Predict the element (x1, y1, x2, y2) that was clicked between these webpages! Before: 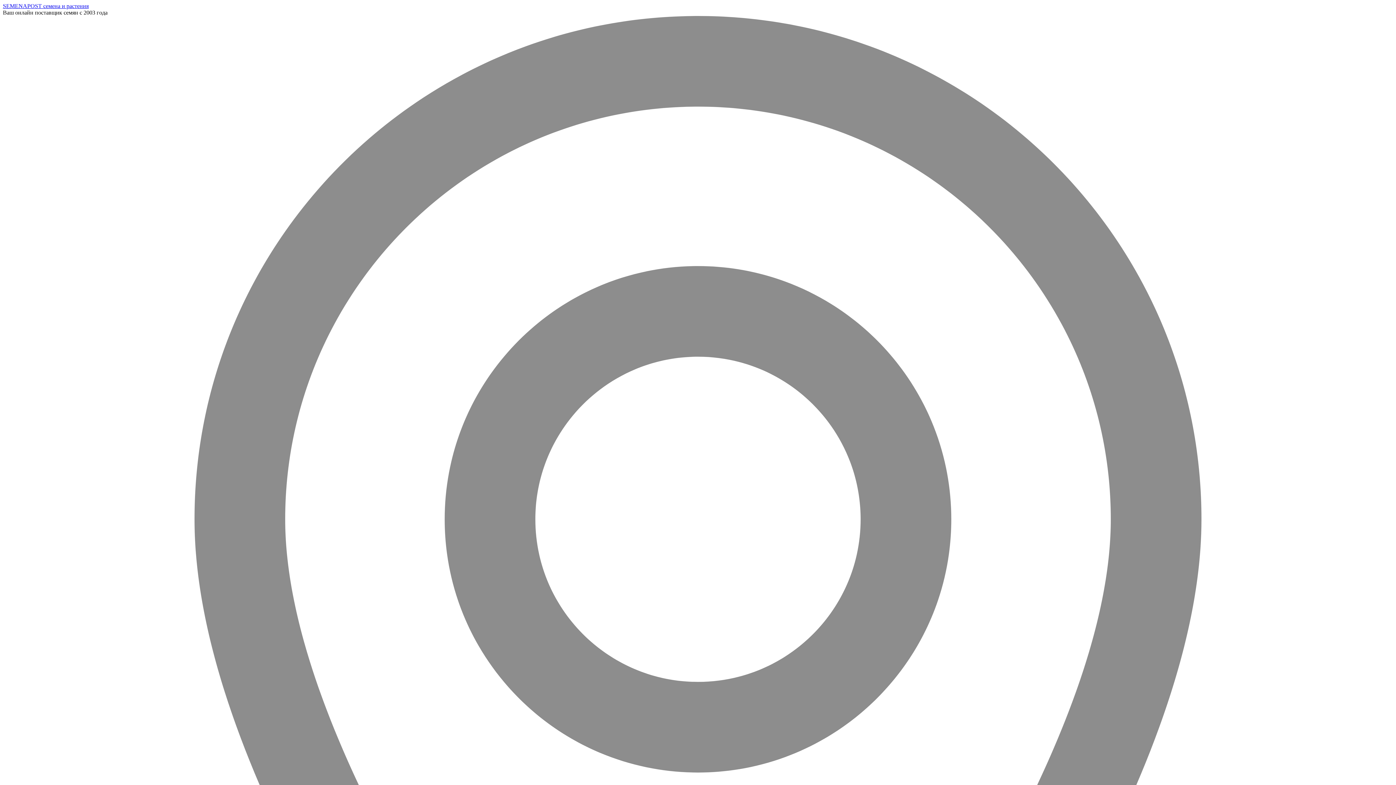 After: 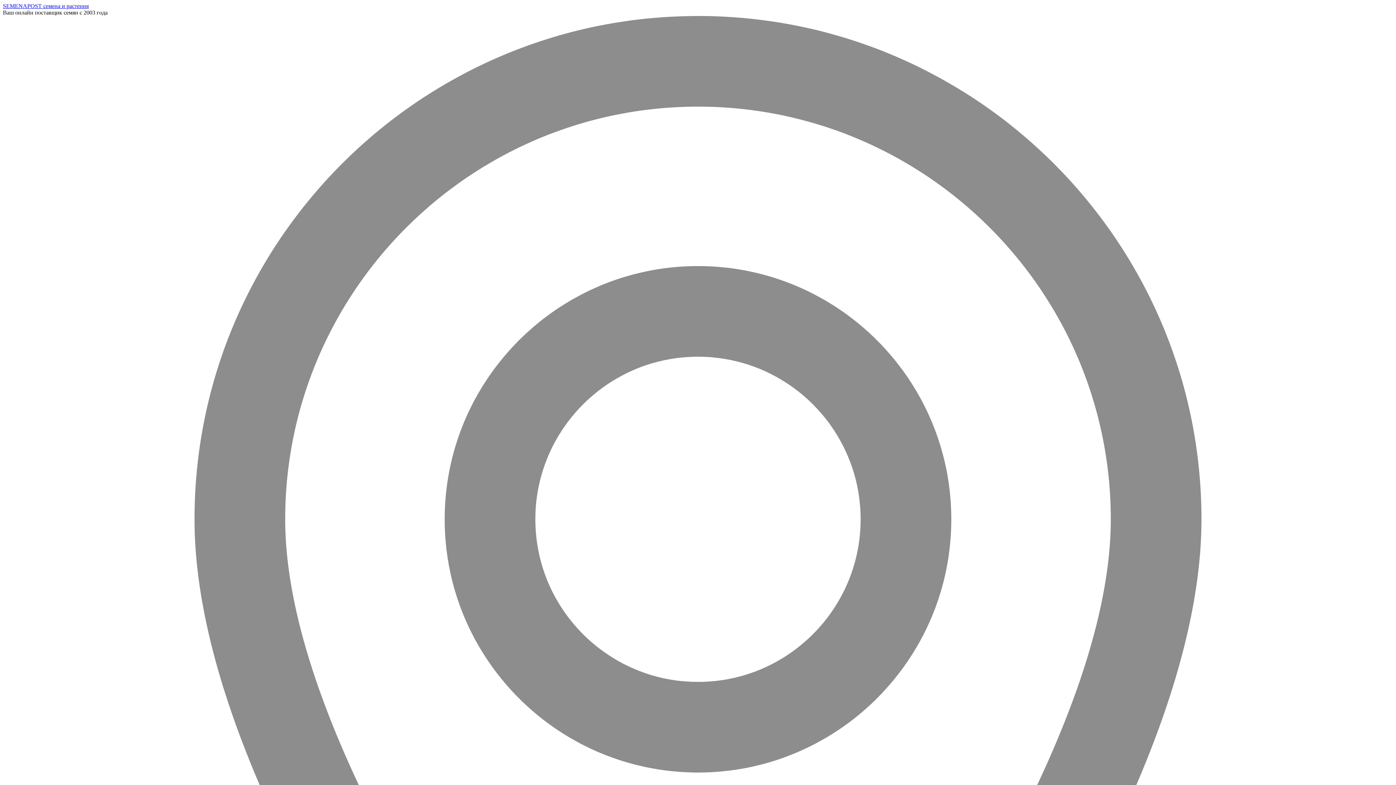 Action: bbox: (2, 2, 88, 9) label: SEMENAPOST семена и растения